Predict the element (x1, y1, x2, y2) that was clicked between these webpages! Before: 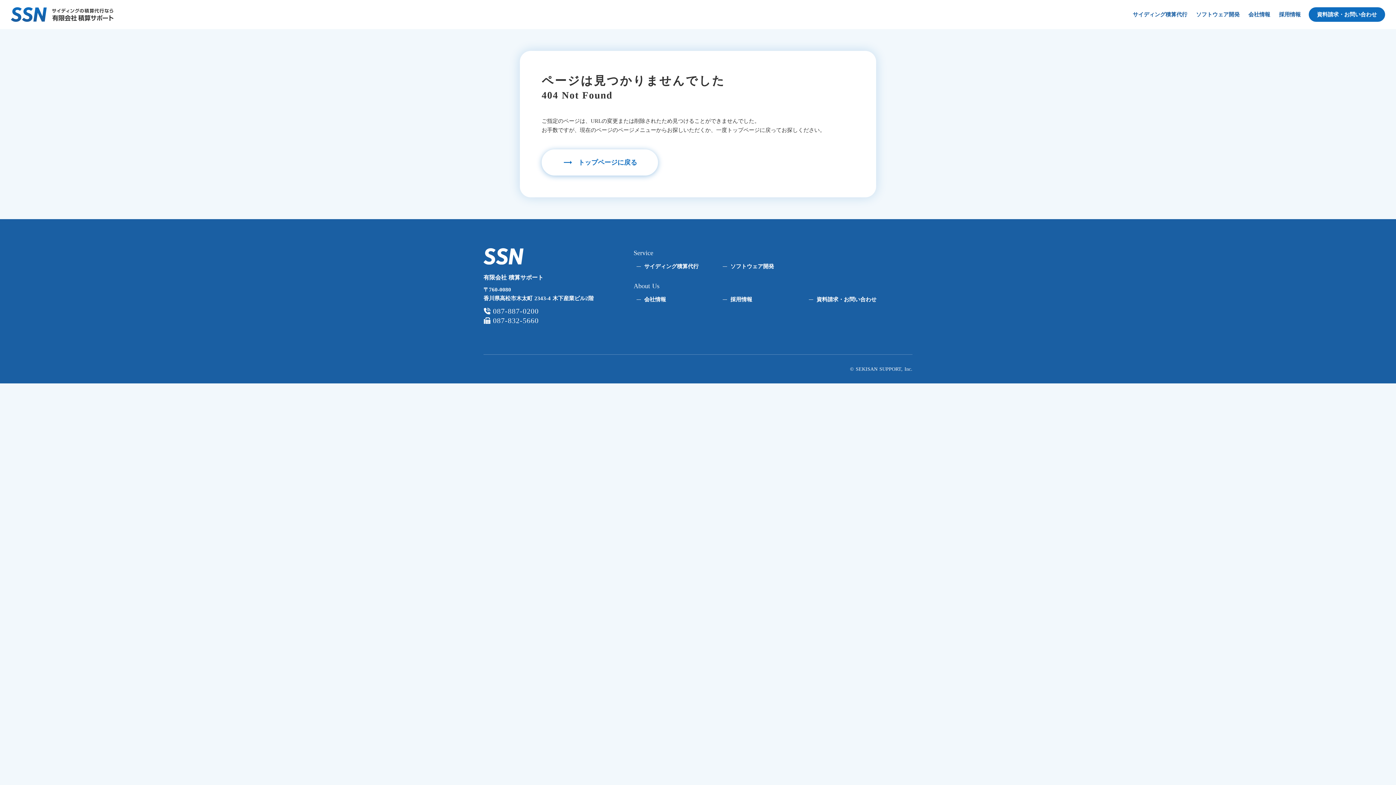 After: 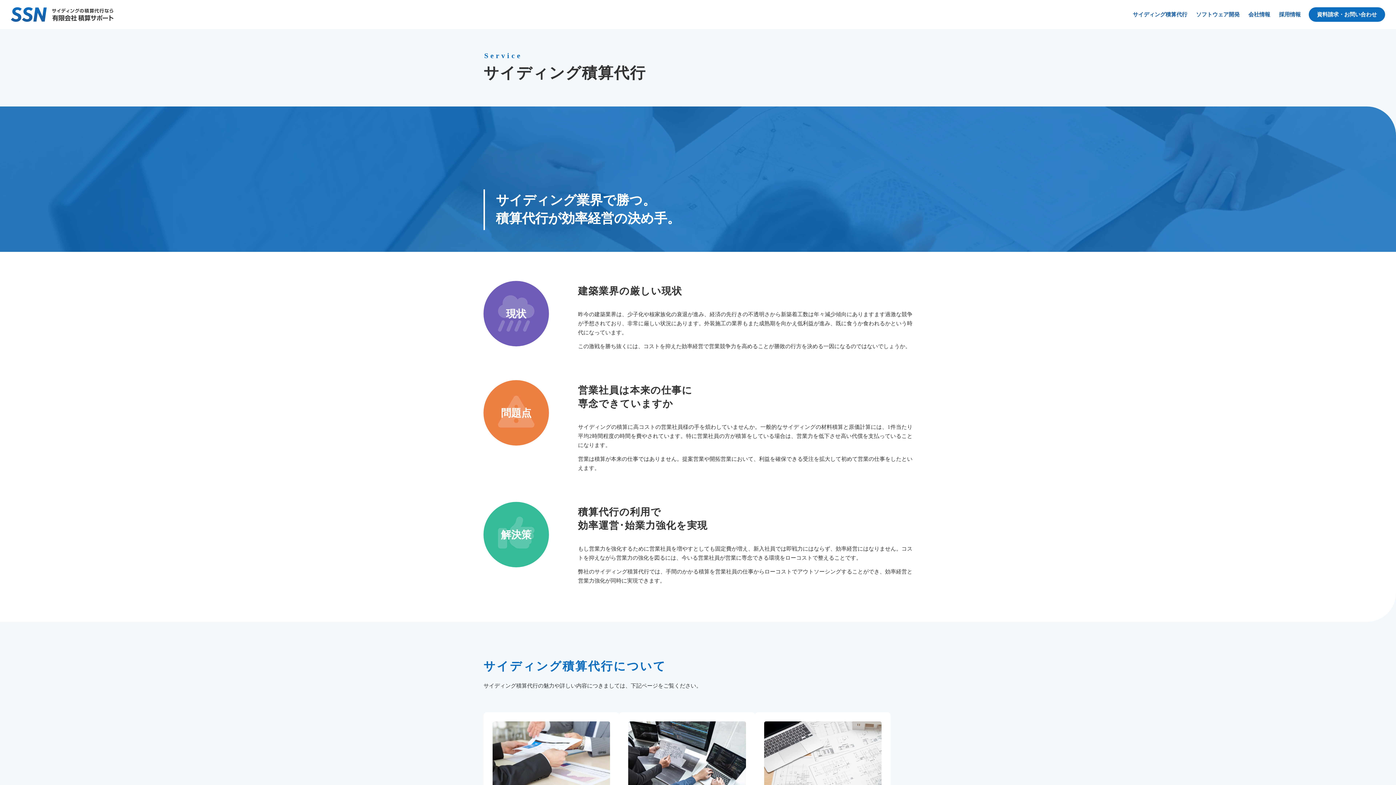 Action: bbox: (642, 261, 700, 272) label: サイディング積算代行